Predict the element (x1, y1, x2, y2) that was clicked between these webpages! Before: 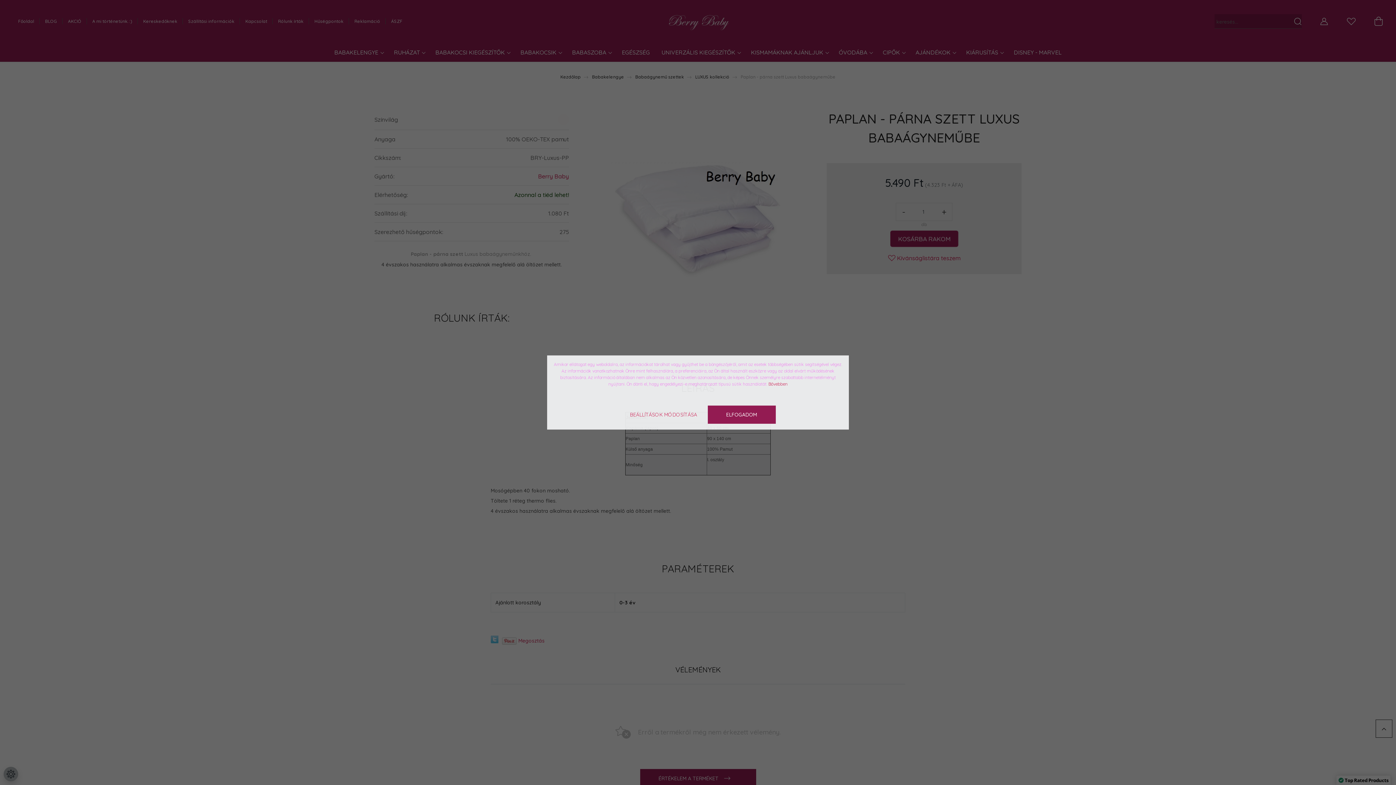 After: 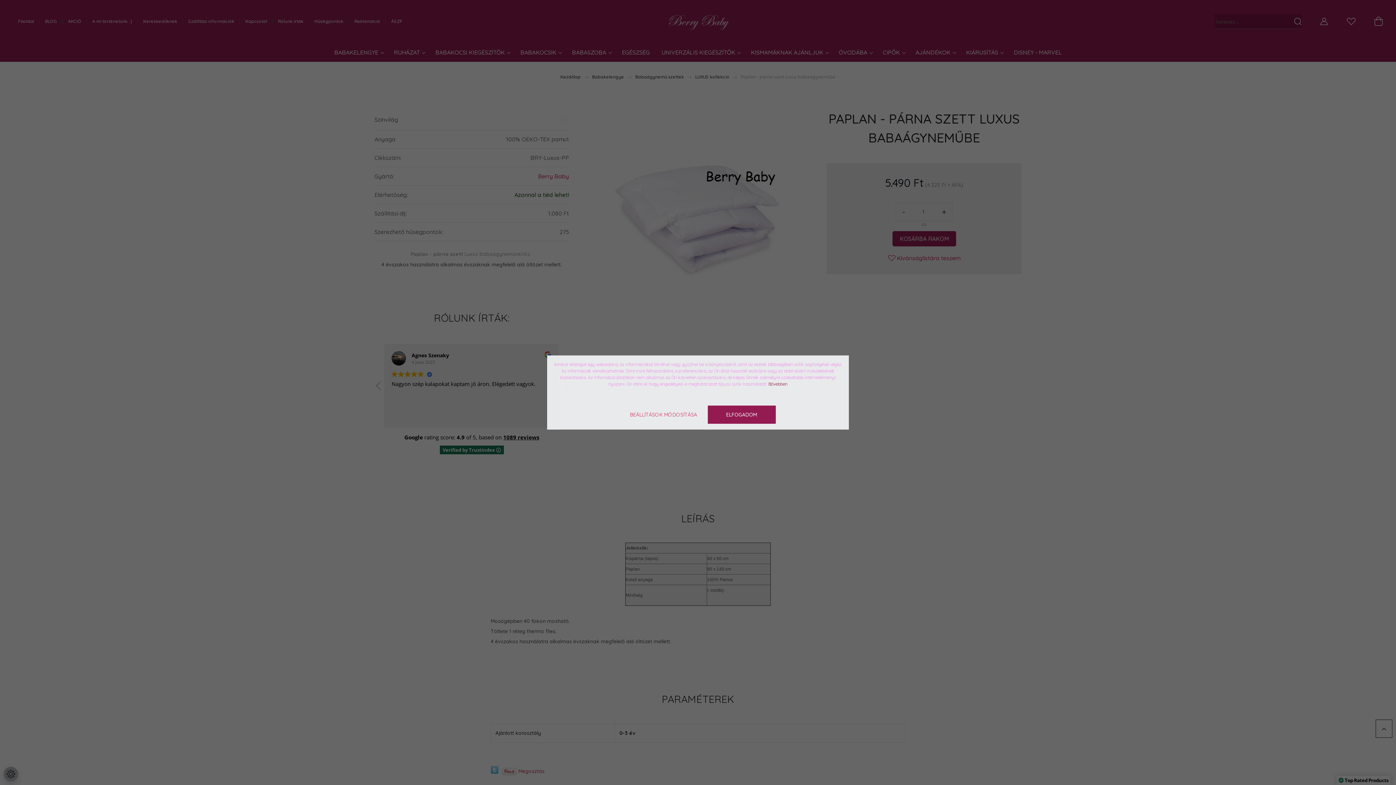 Action: label: Bővebben bbox: (768, 381, 787, 386)